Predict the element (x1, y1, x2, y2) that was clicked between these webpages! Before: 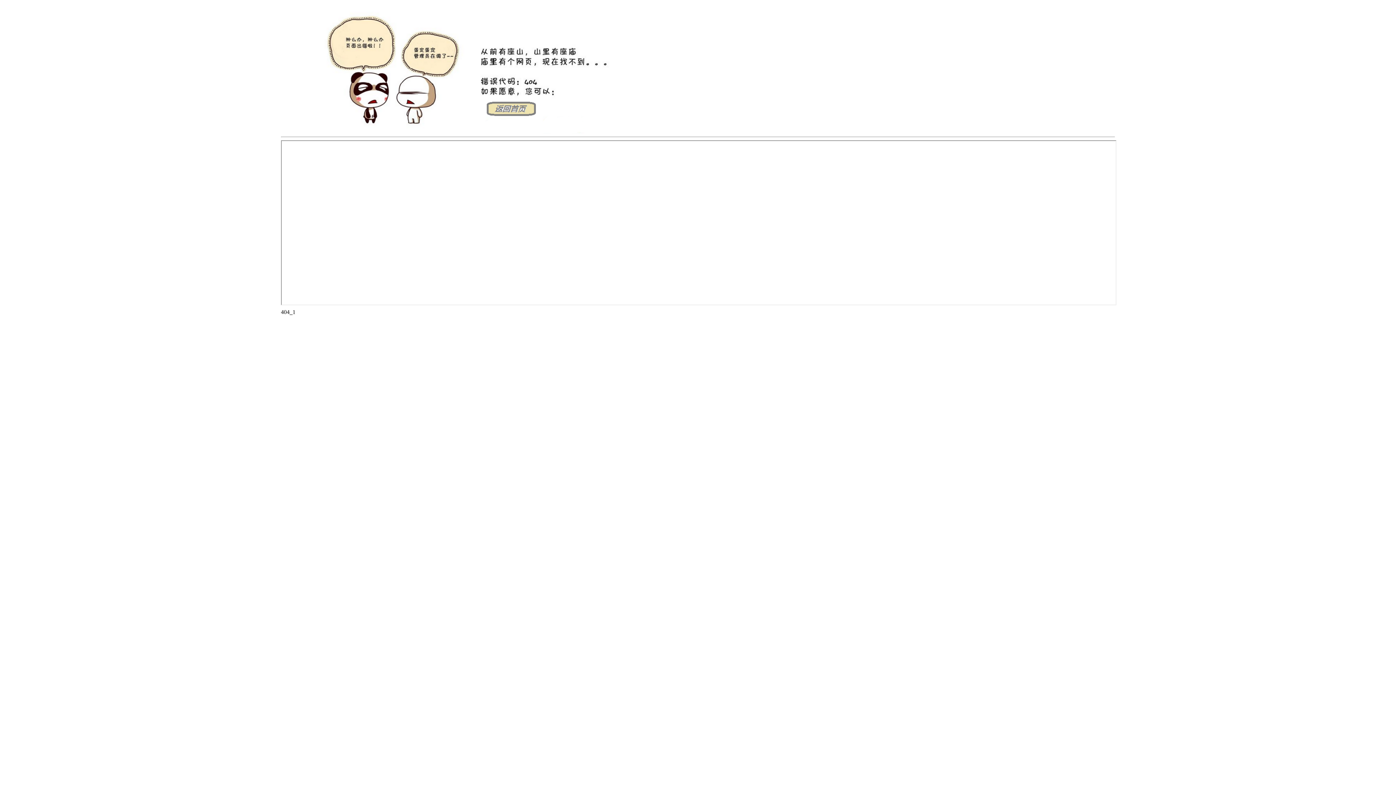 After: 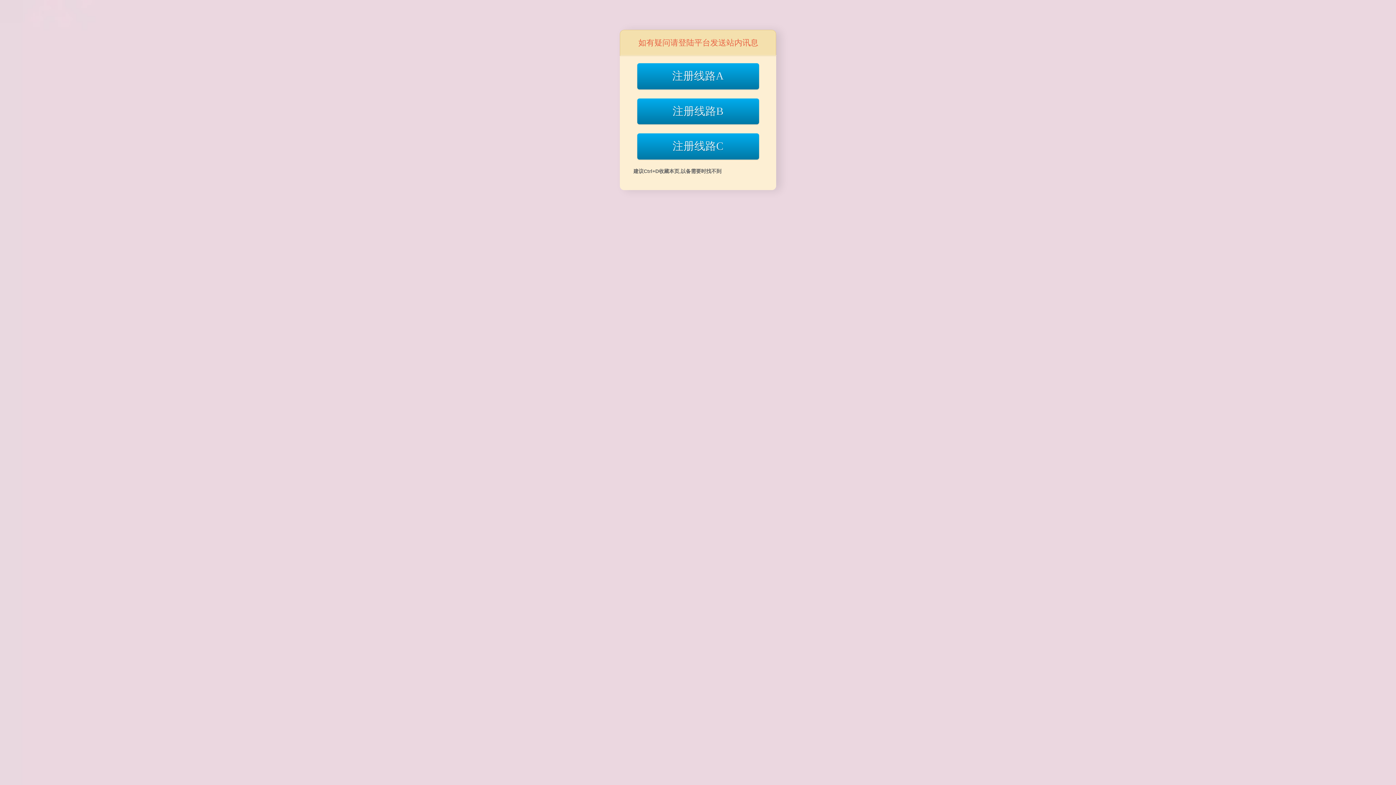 Action: bbox: (281, 128, 644, 134)